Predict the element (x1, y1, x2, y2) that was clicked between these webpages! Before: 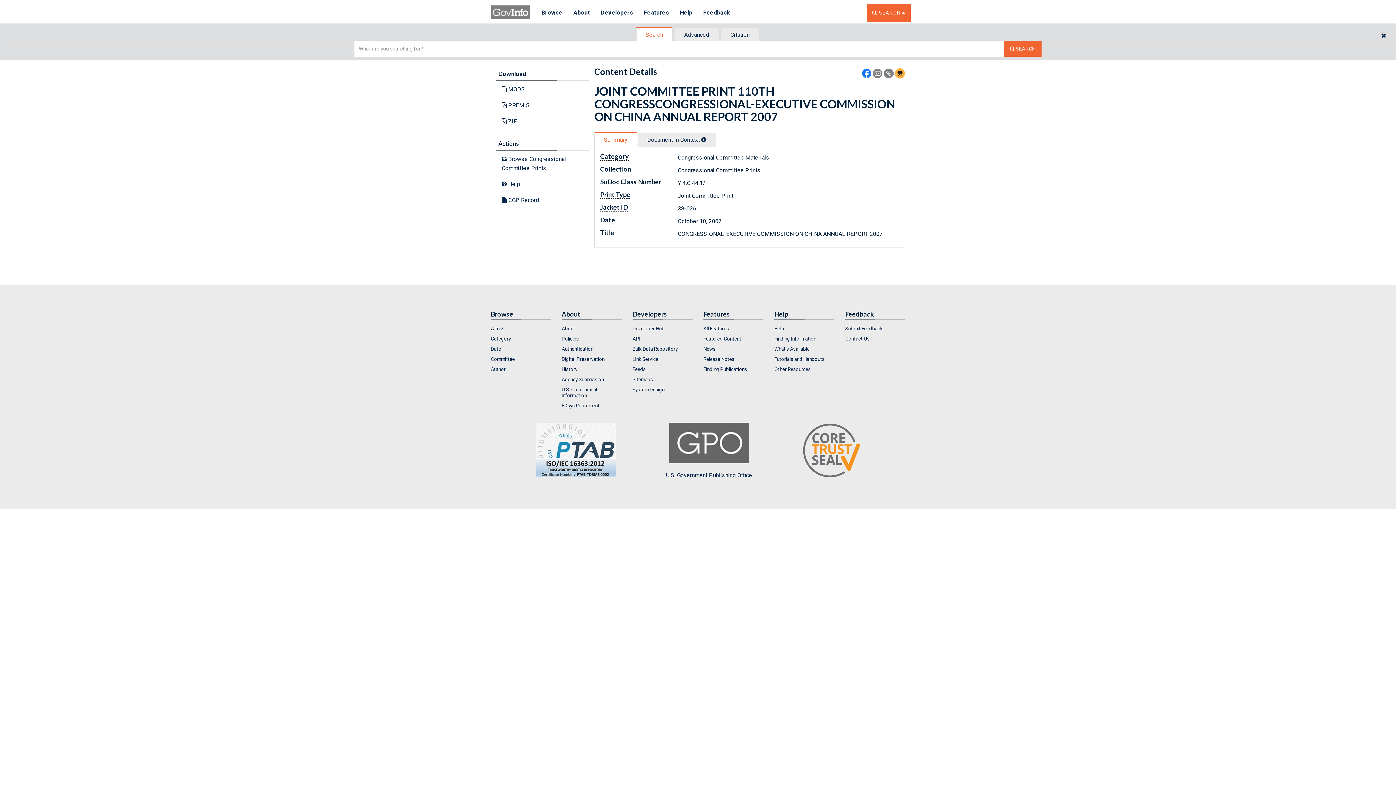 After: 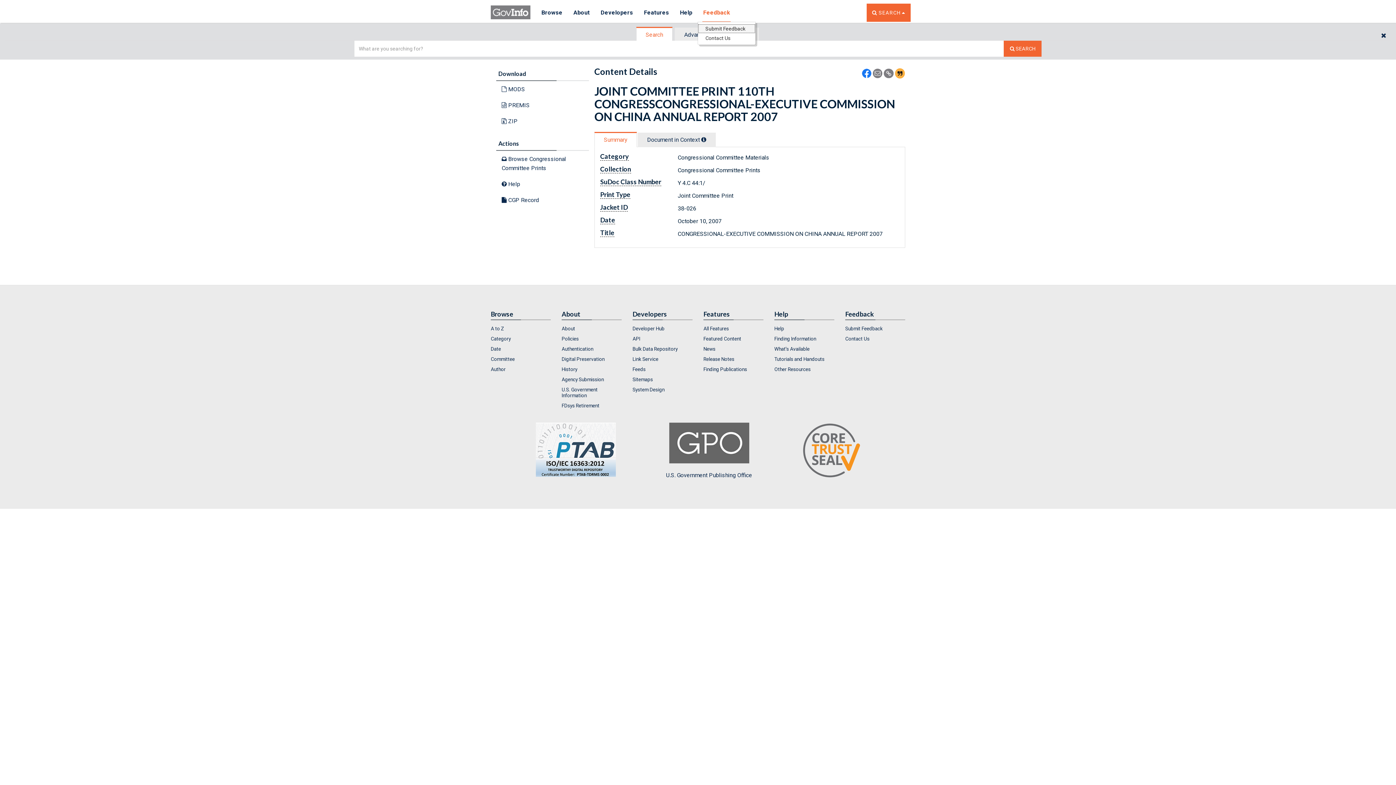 Action: bbox: (697, 3, 735, 22) label: Feedback